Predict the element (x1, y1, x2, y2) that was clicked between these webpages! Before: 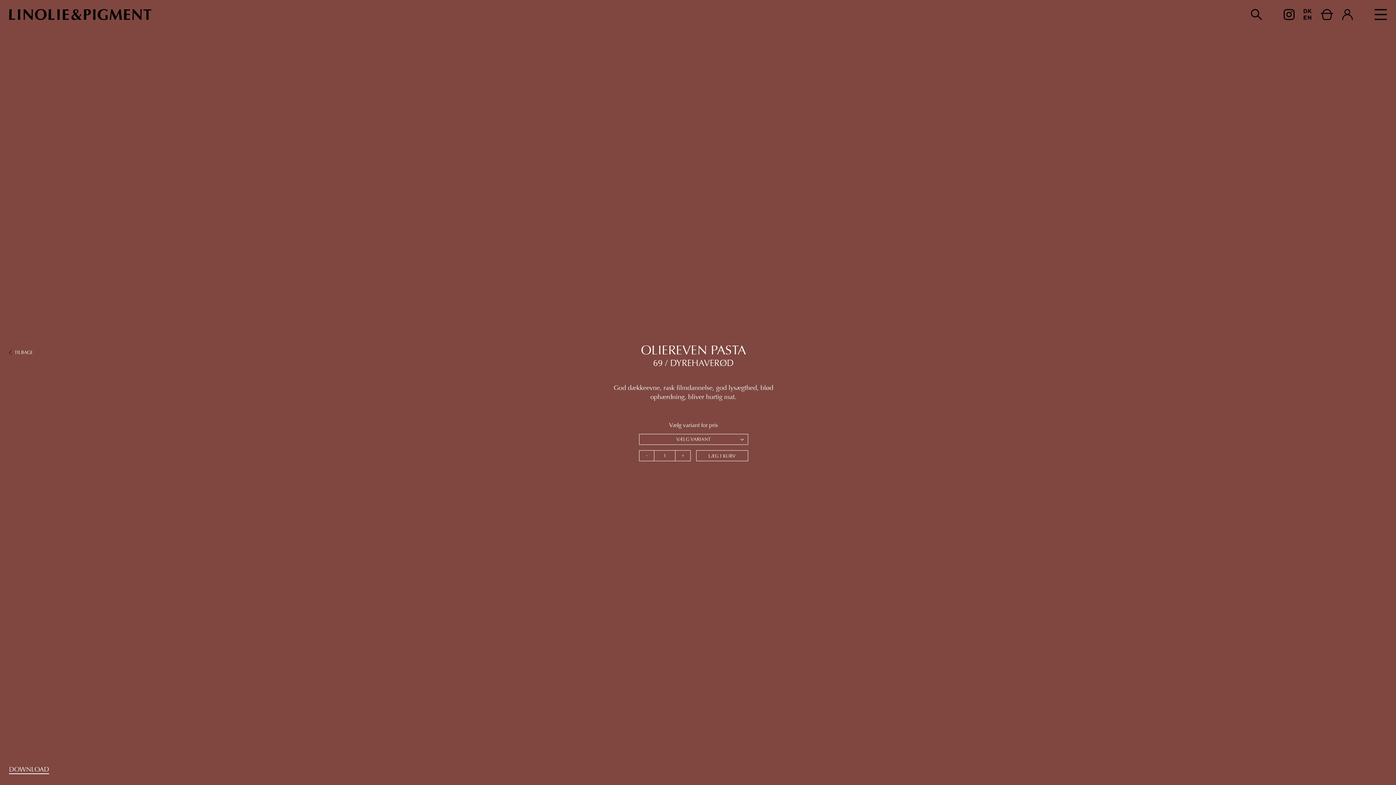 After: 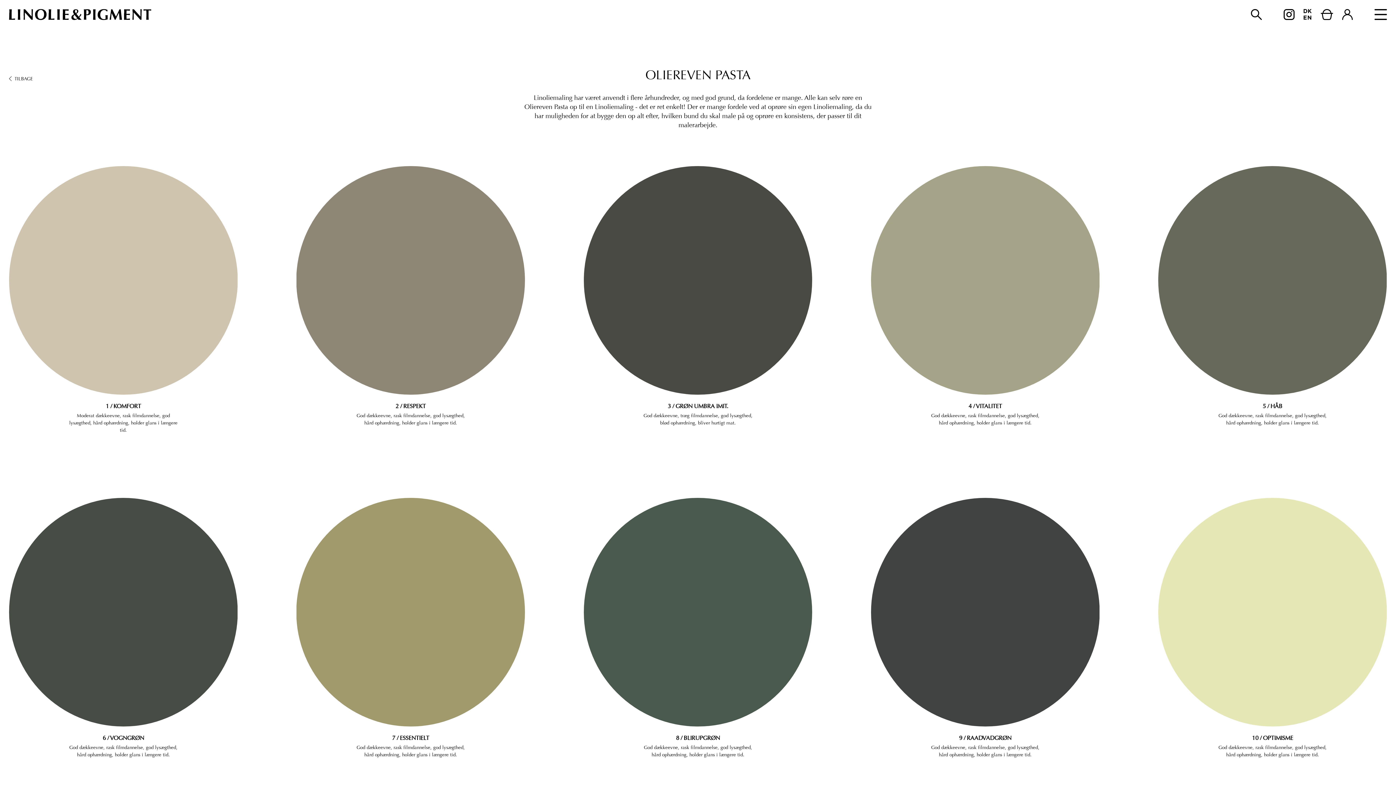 Action: label: TILBAGE bbox: (9, 348, 33, 356)